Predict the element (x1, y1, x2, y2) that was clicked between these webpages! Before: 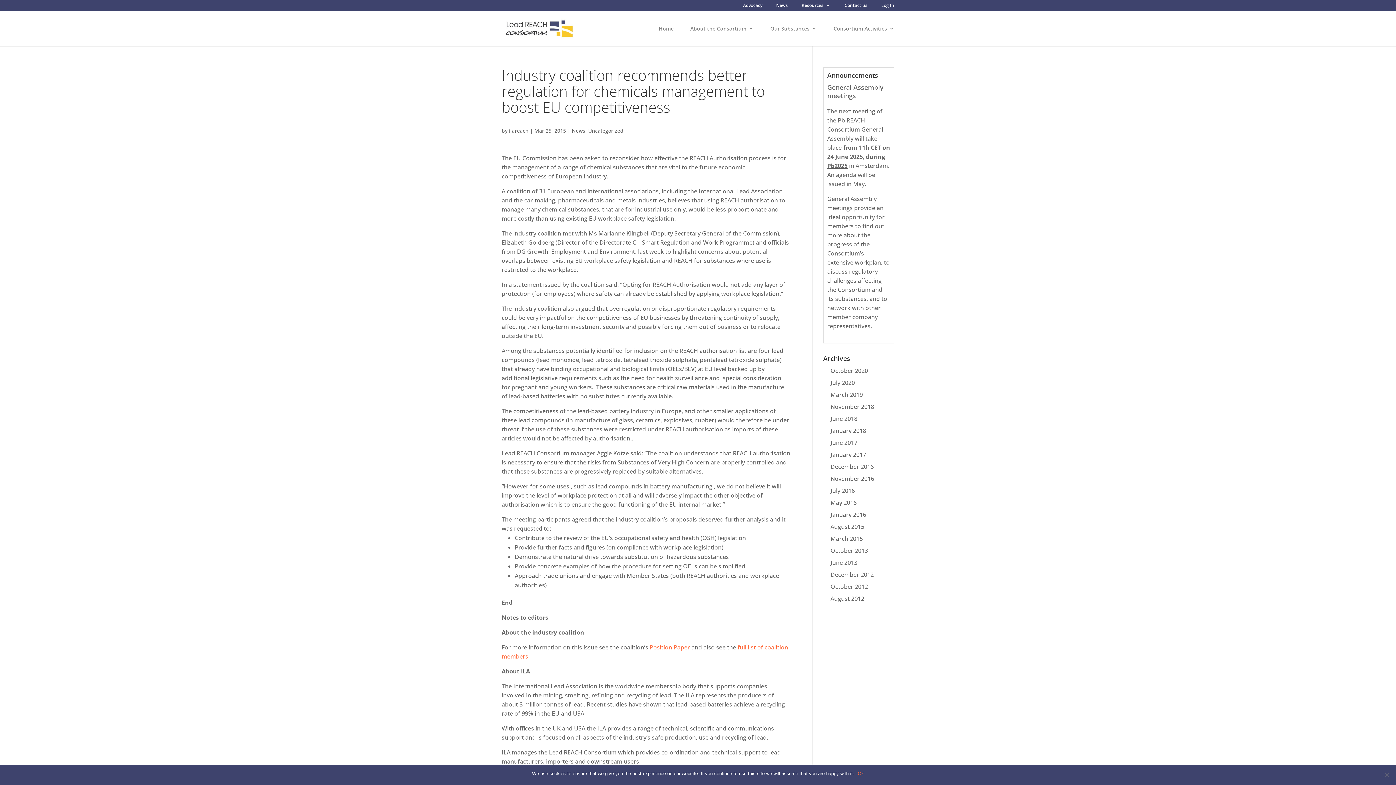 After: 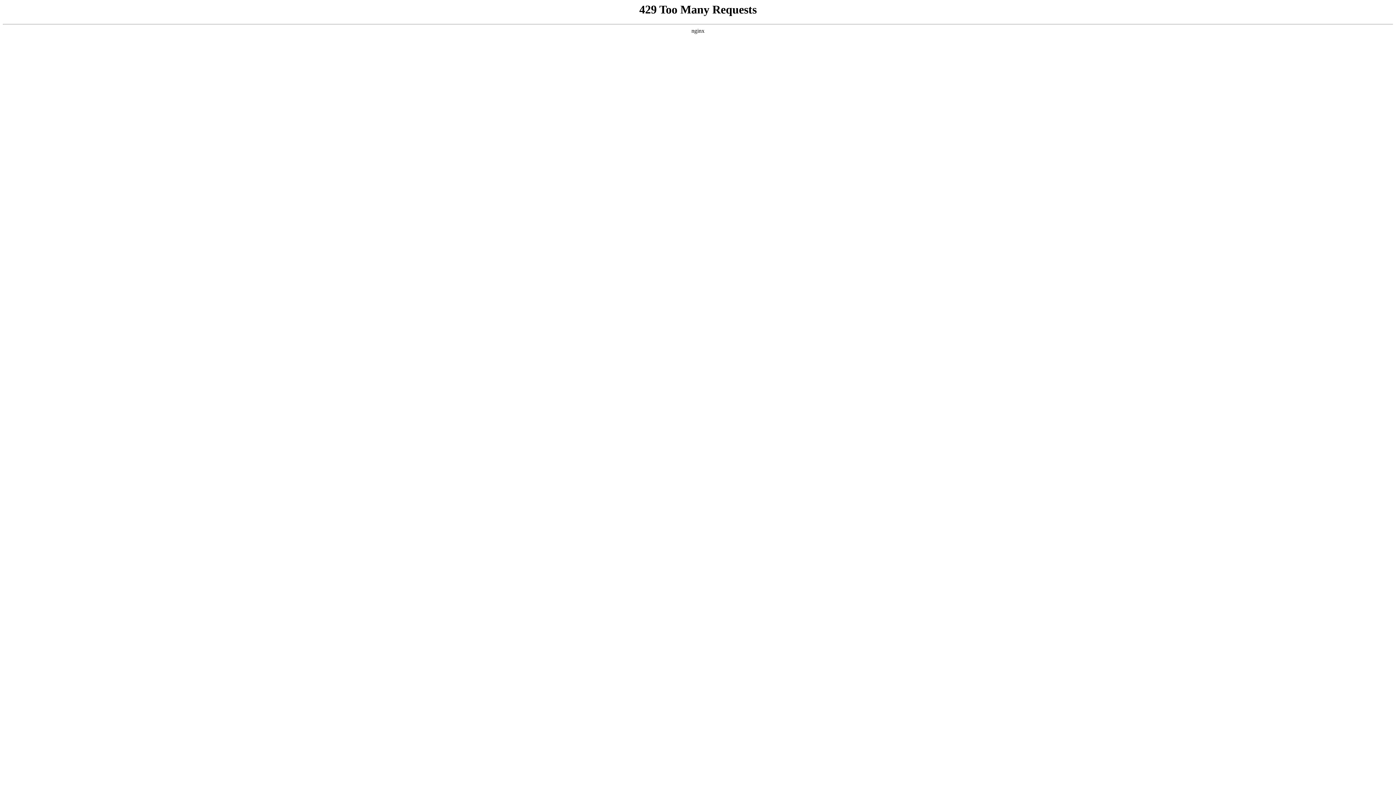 Action: label: June 2013 bbox: (830, 558, 857, 566)